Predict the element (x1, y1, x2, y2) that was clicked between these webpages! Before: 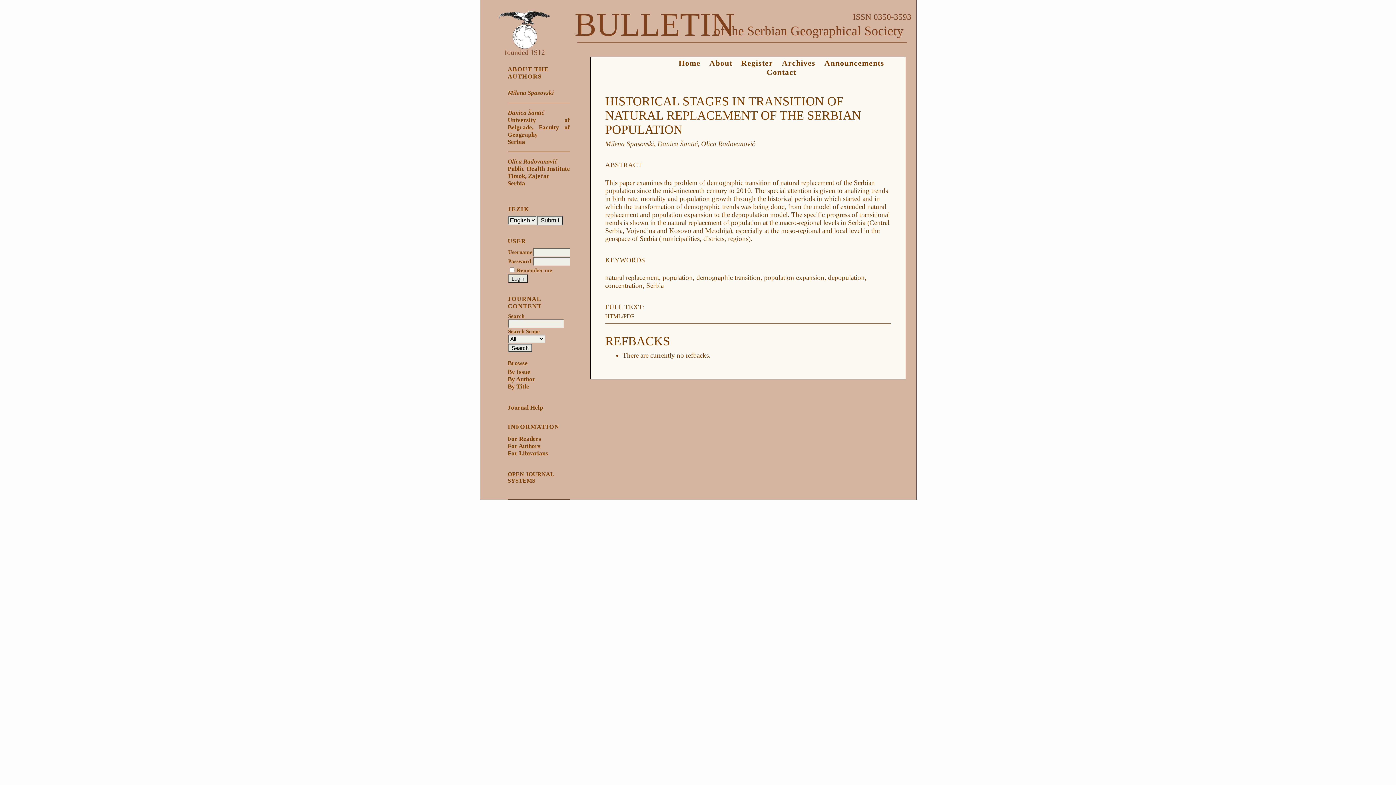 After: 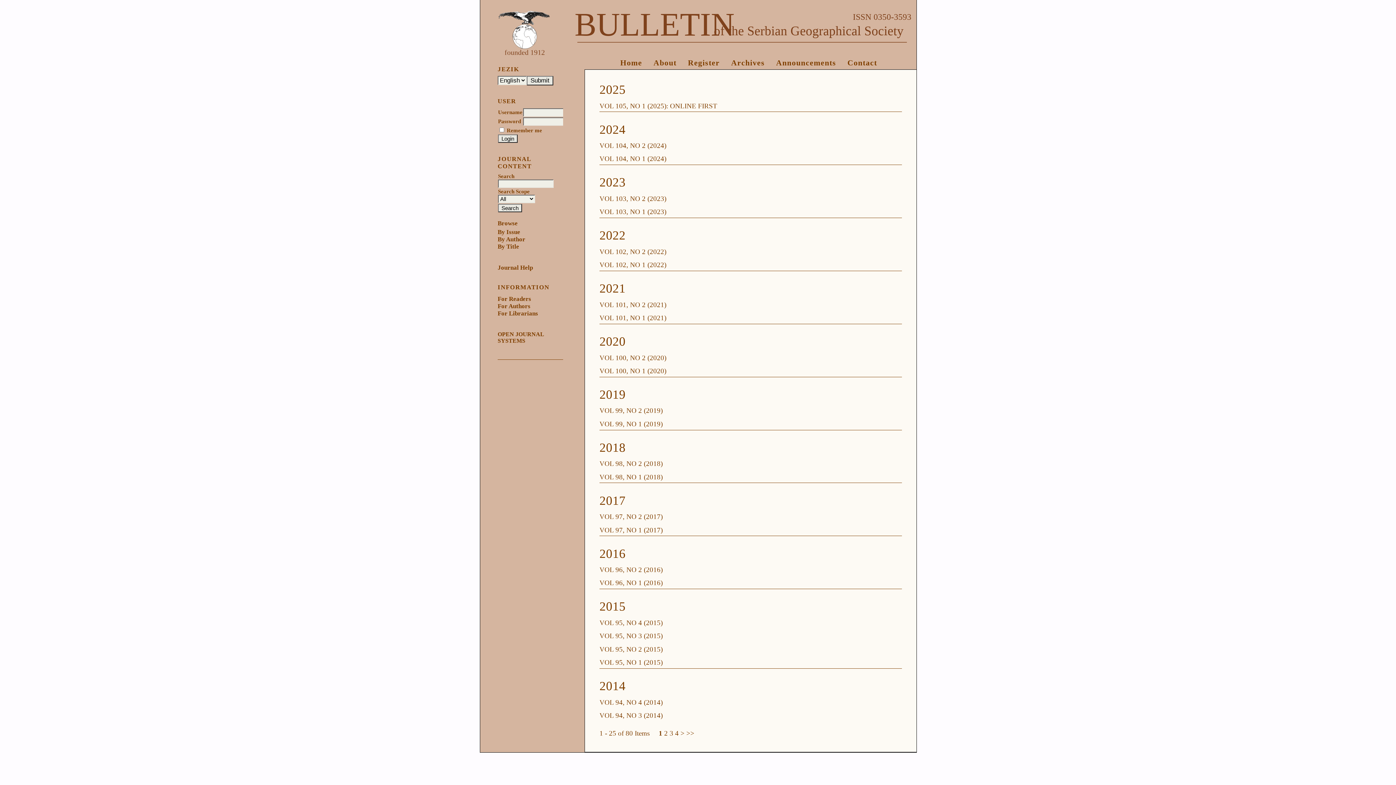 Action: label: By Issue bbox: (507, 368, 530, 375)